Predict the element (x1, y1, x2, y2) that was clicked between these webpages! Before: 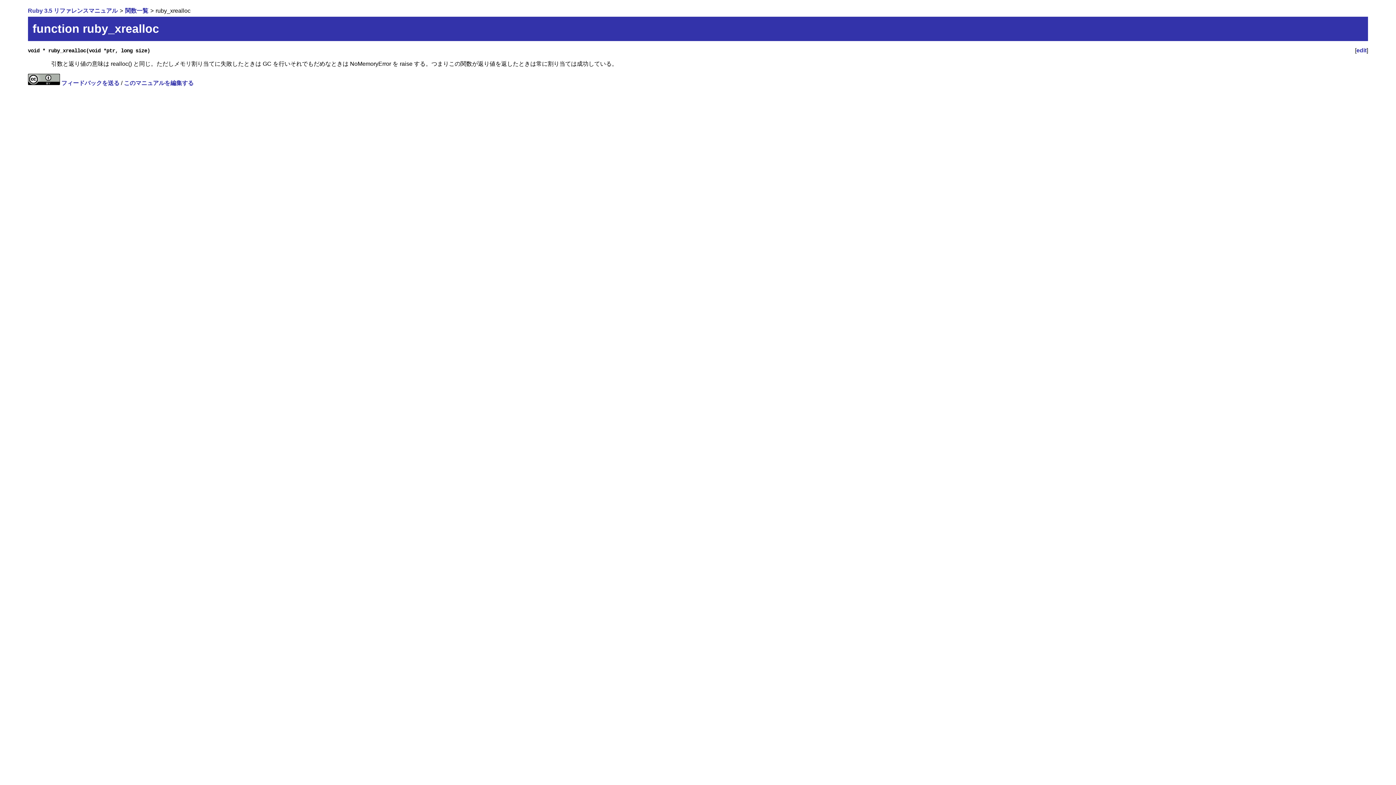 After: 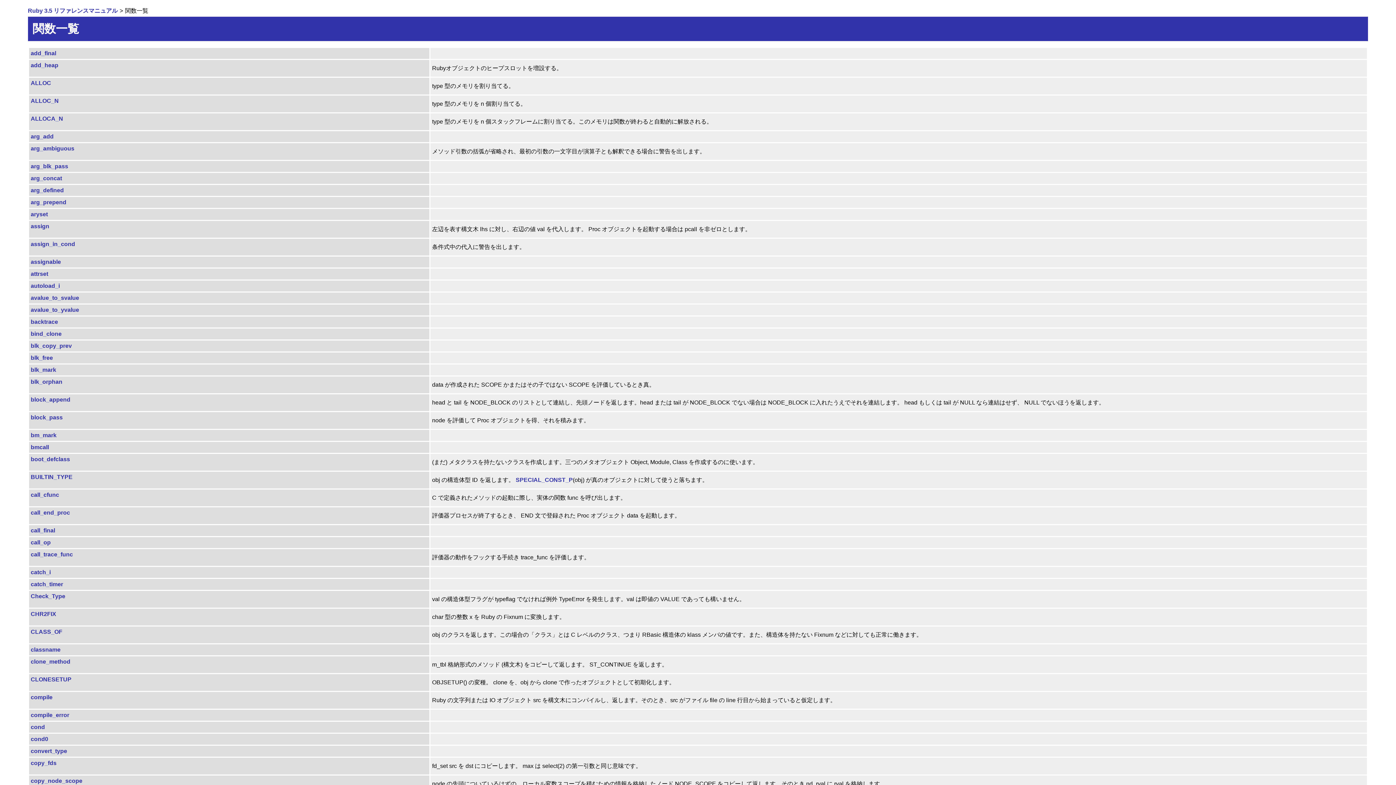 Action: label: 関数一覧 bbox: (125, 7, 148, 13)